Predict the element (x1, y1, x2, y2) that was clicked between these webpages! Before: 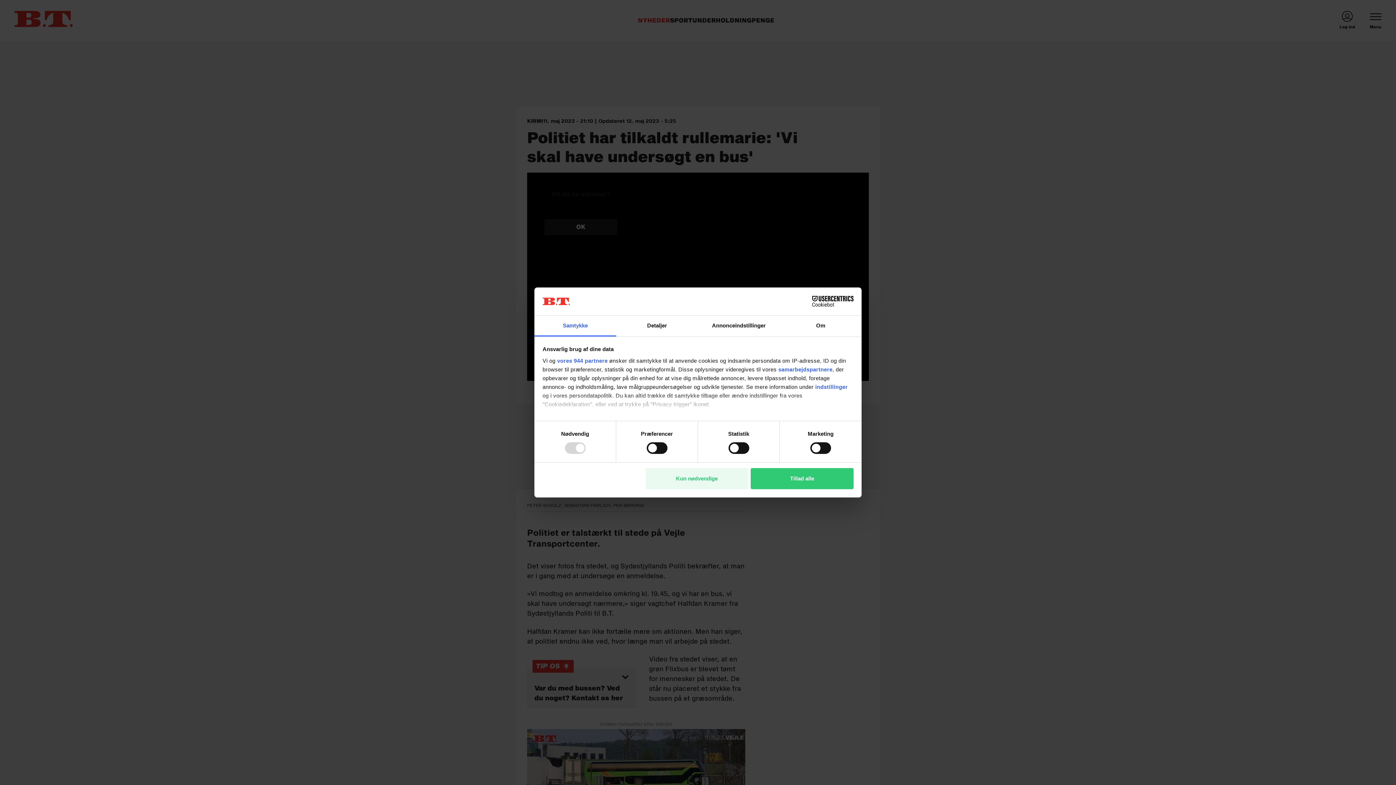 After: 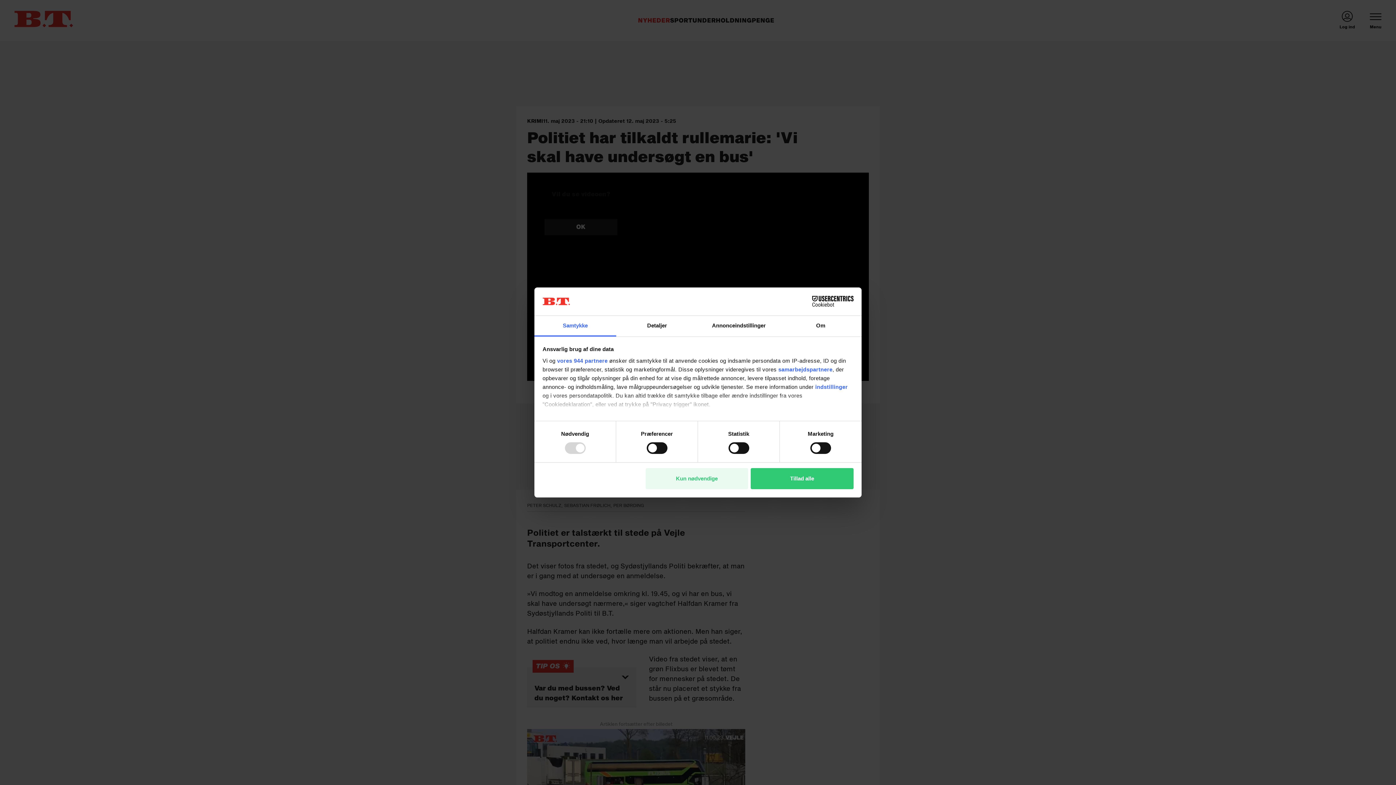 Action: label: Samtykke bbox: (534, 315, 616, 336)